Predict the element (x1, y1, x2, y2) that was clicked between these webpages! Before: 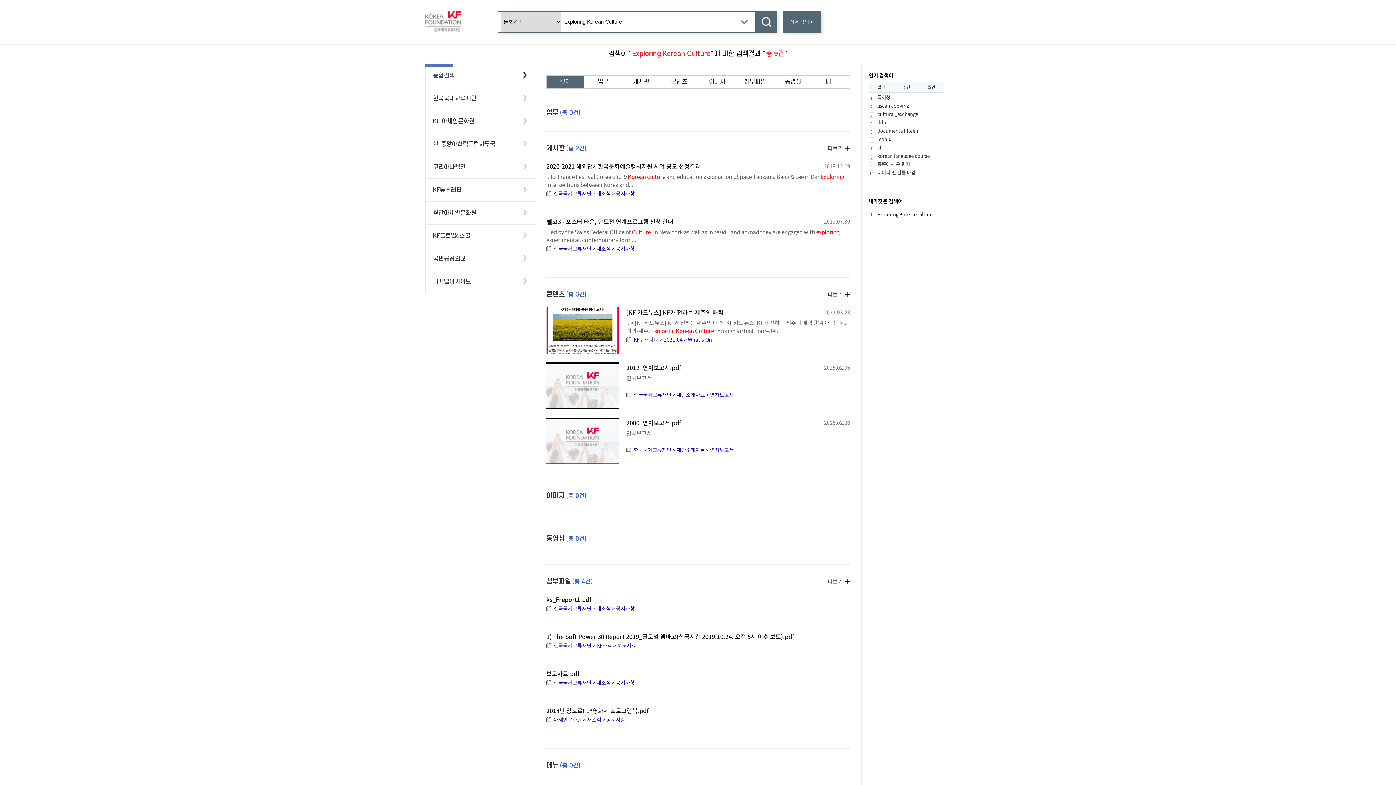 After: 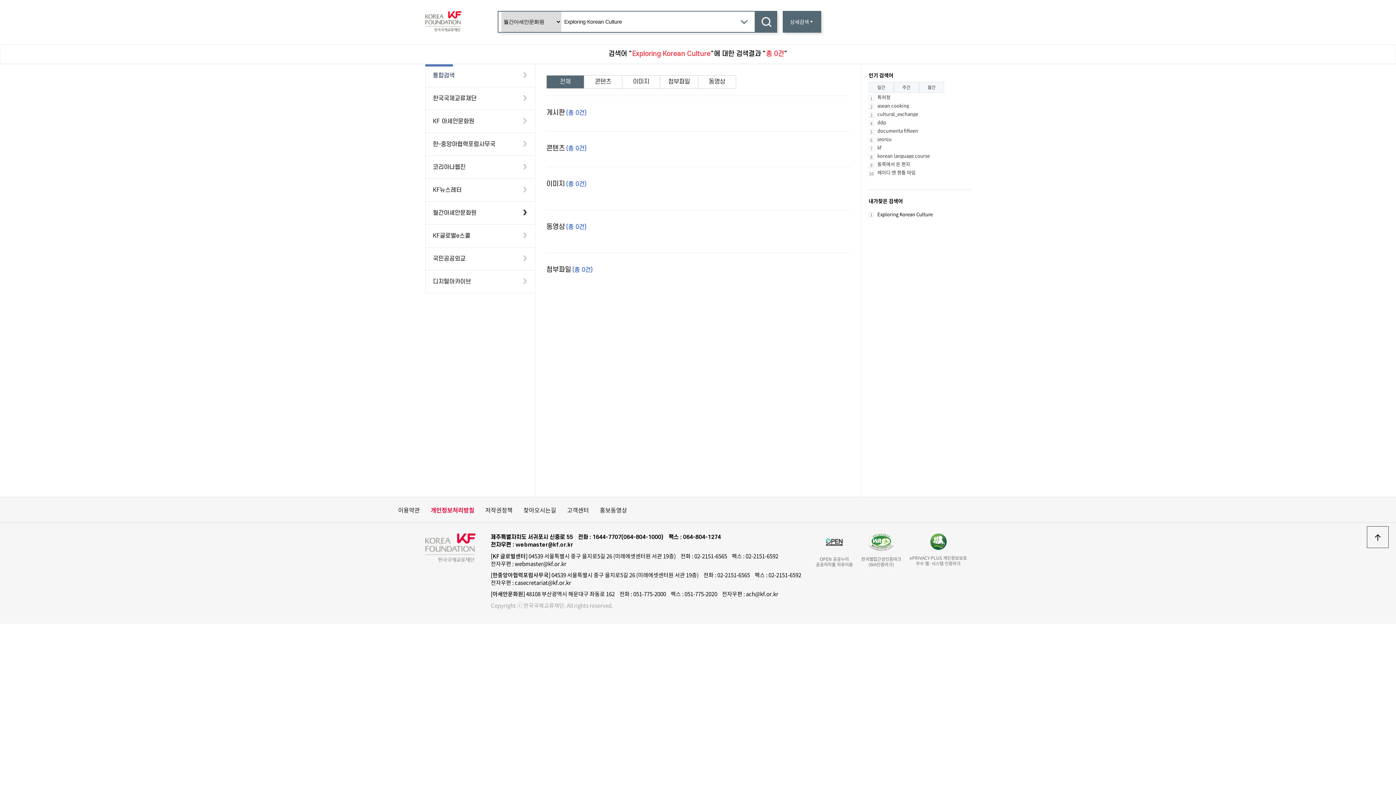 Action: label: 월간아세안문화원 bbox: (425, 201, 537, 224)